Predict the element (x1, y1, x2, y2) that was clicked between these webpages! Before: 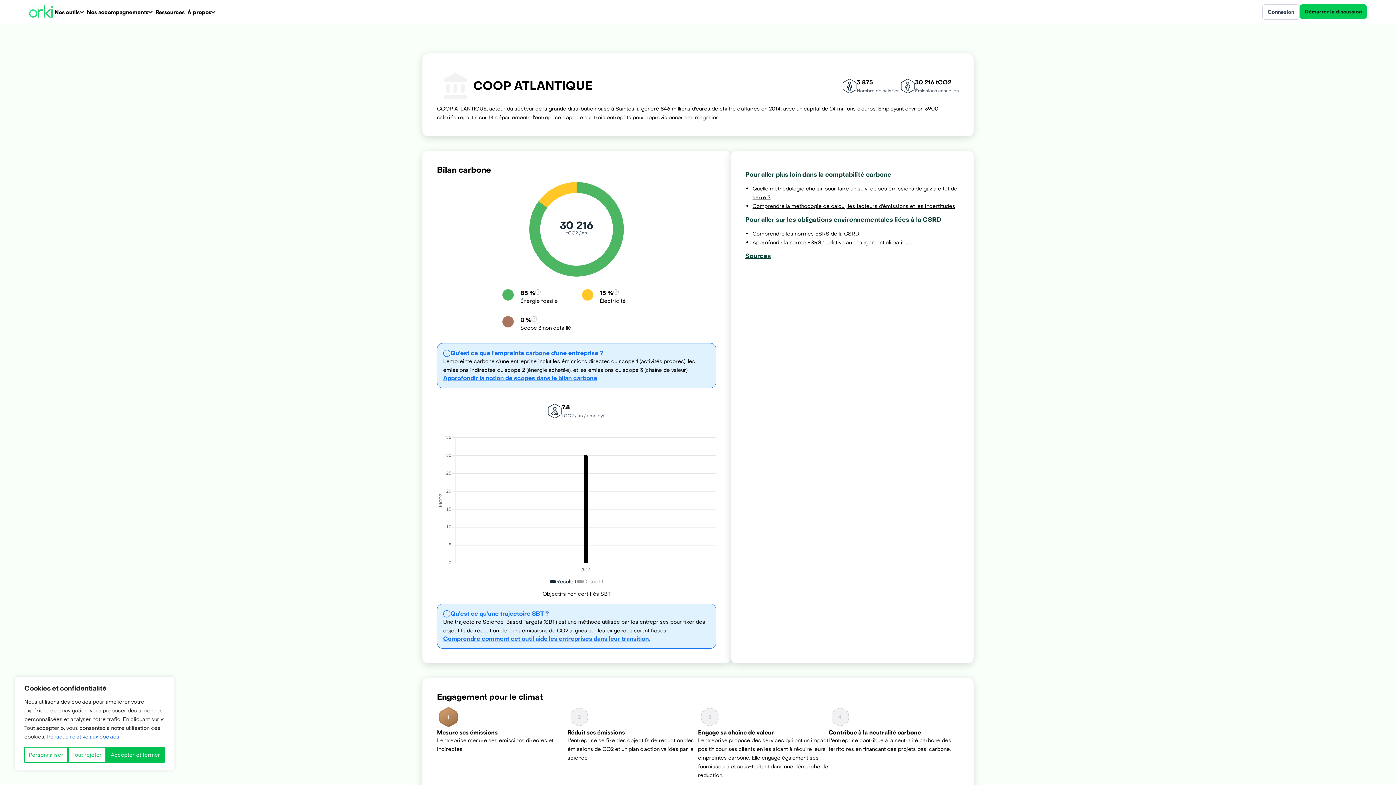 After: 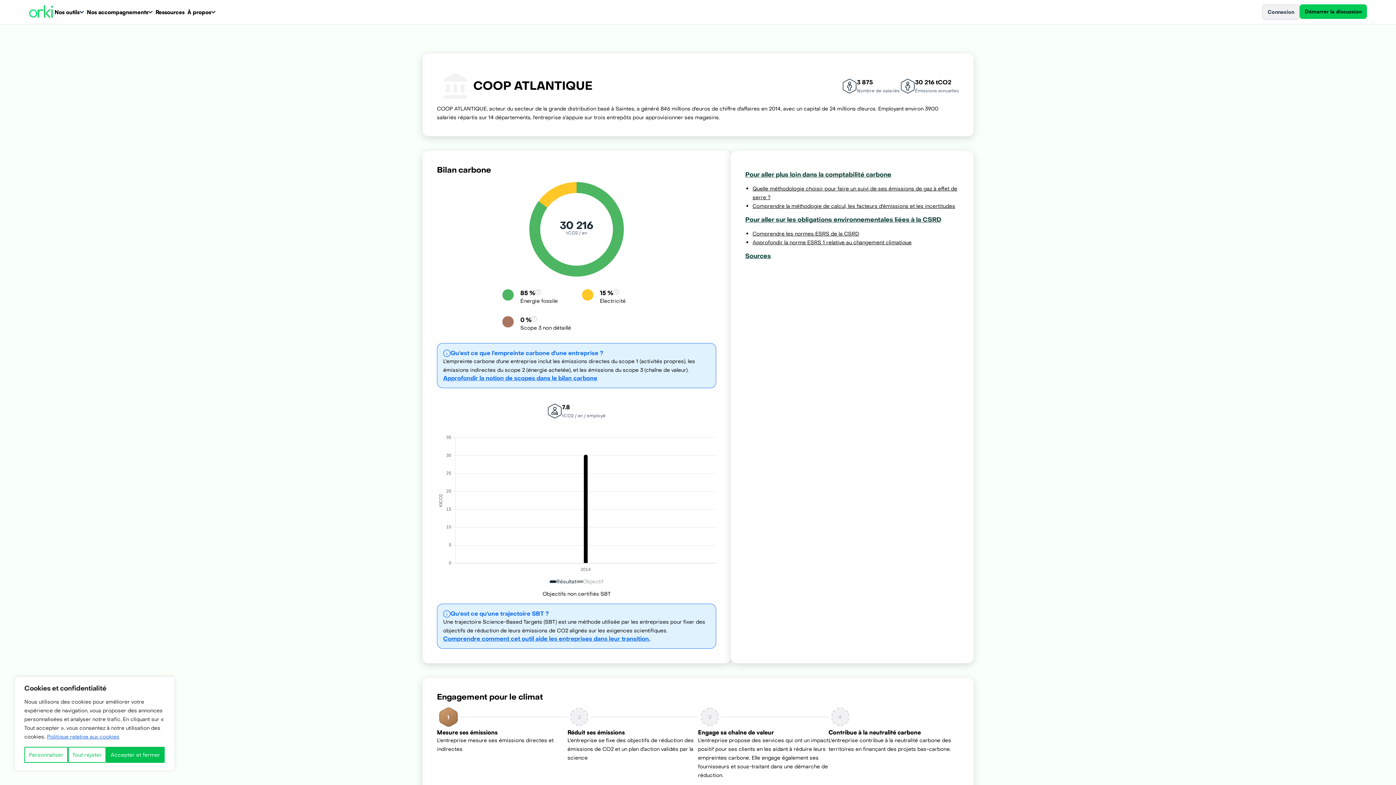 Action: bbox: (1262, 4, 1300, 19) label: Connexion